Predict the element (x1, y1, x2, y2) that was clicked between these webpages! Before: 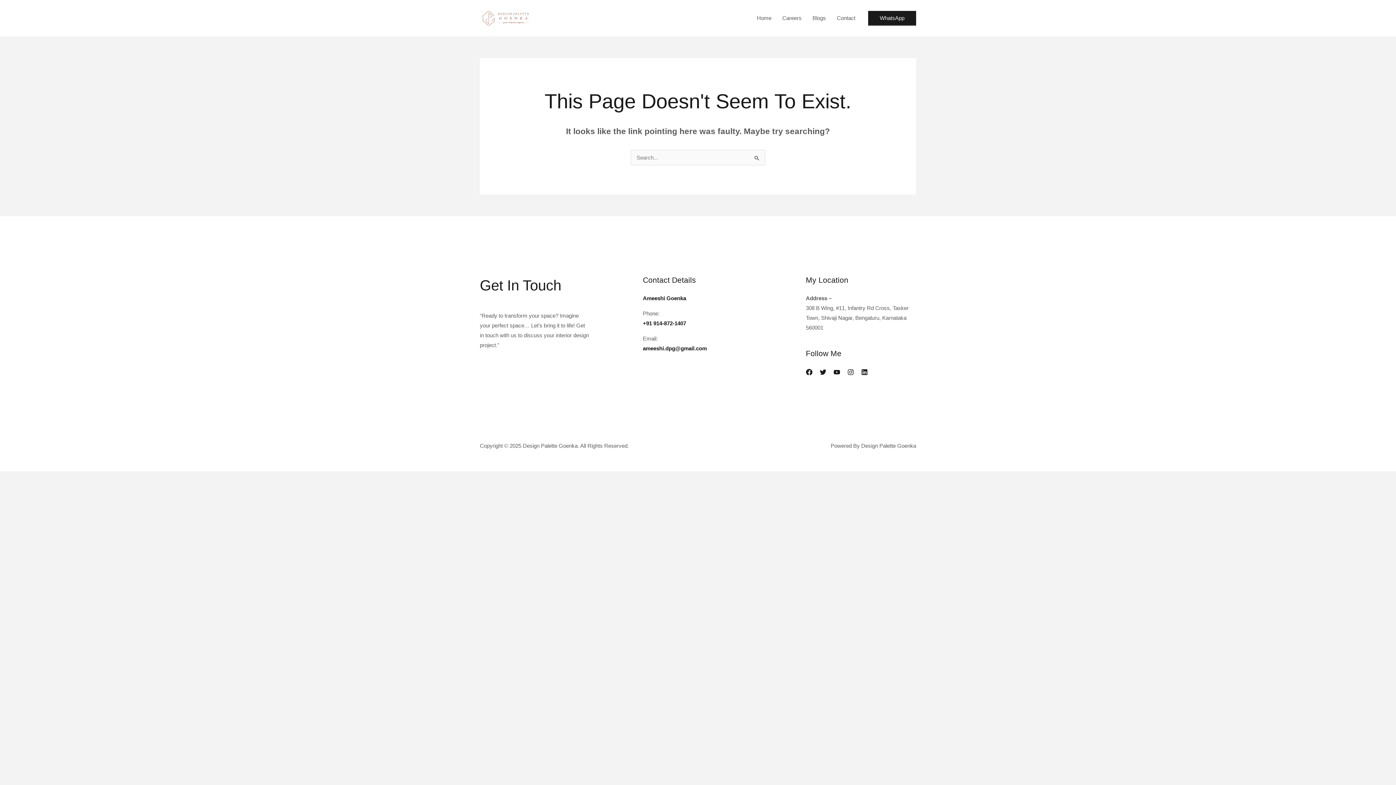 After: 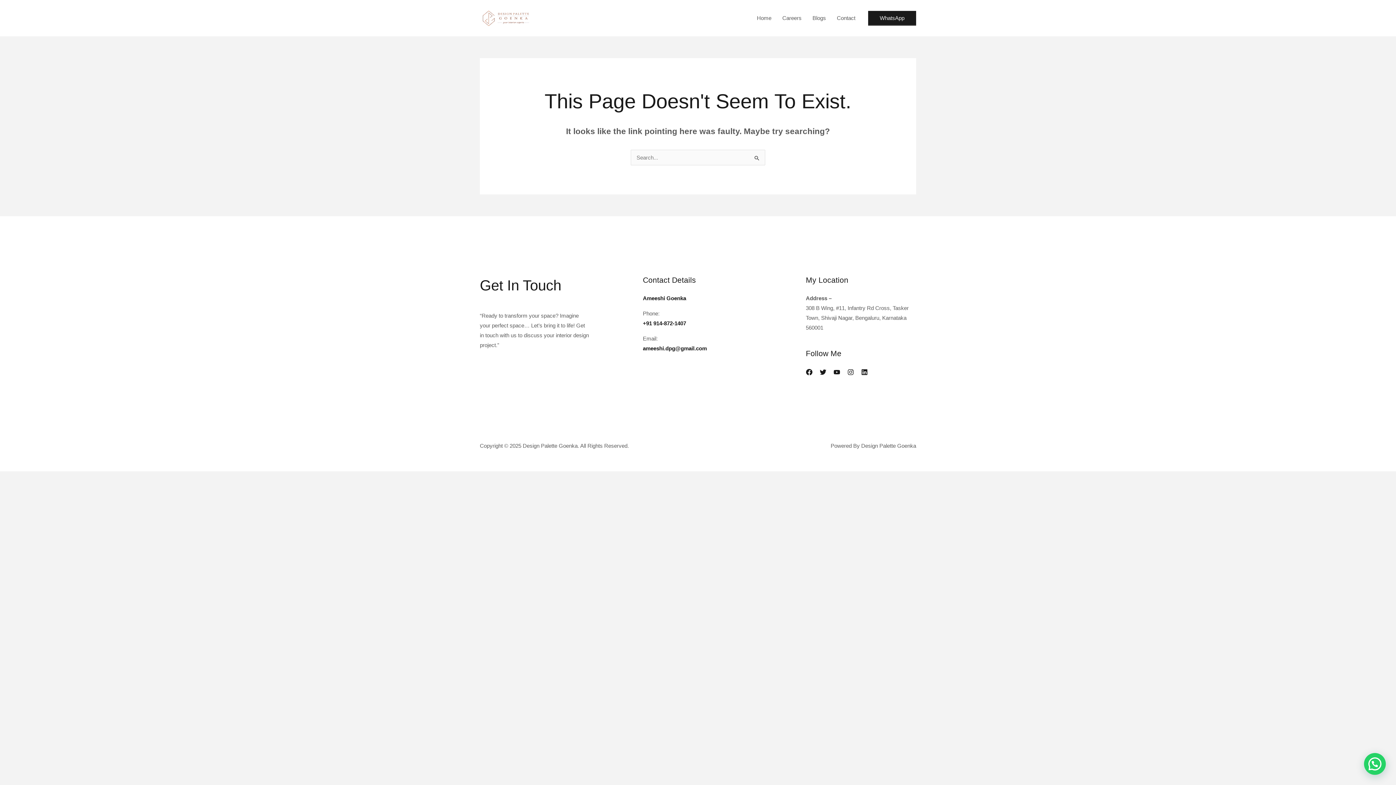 Action: bbox: (643, 345, 707, 351) label: ameeshi.dpg@gmail.com